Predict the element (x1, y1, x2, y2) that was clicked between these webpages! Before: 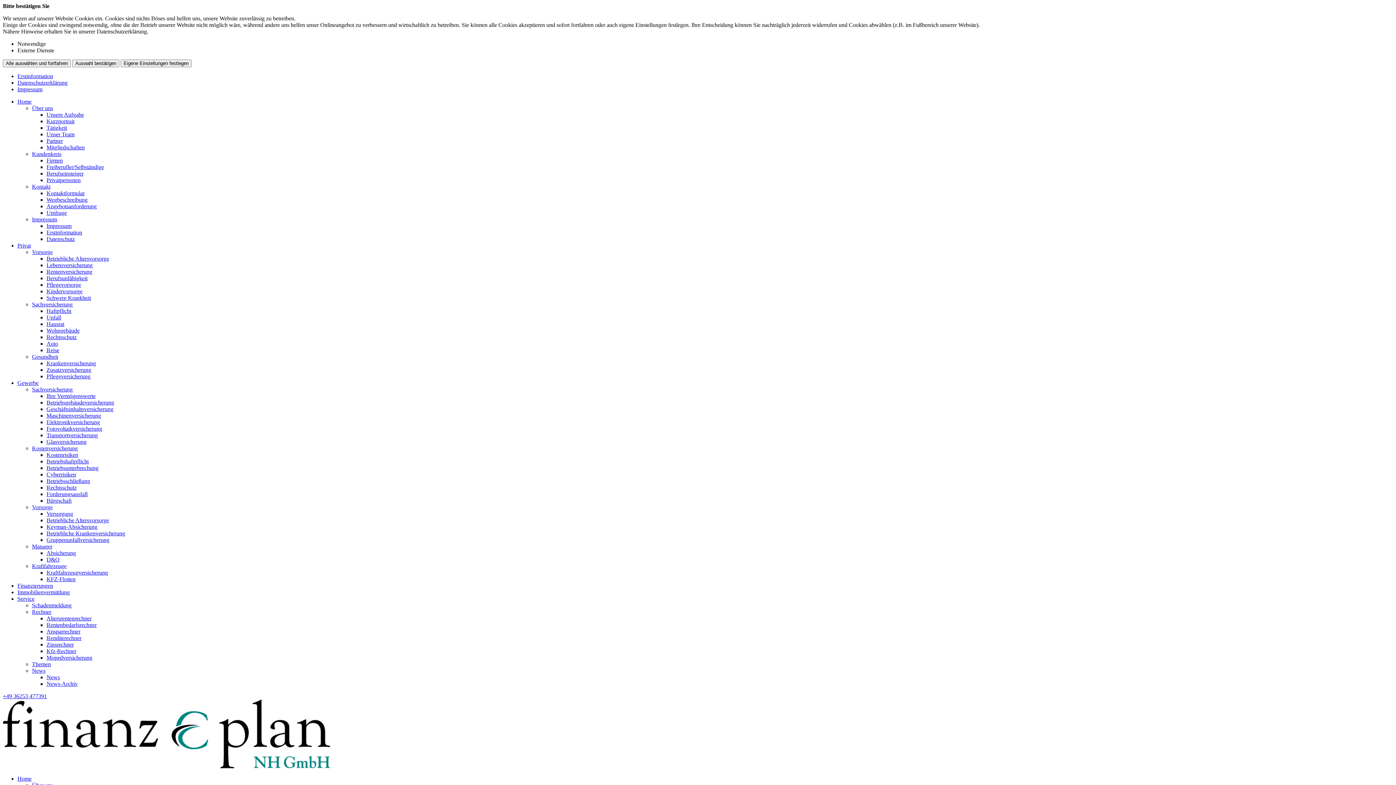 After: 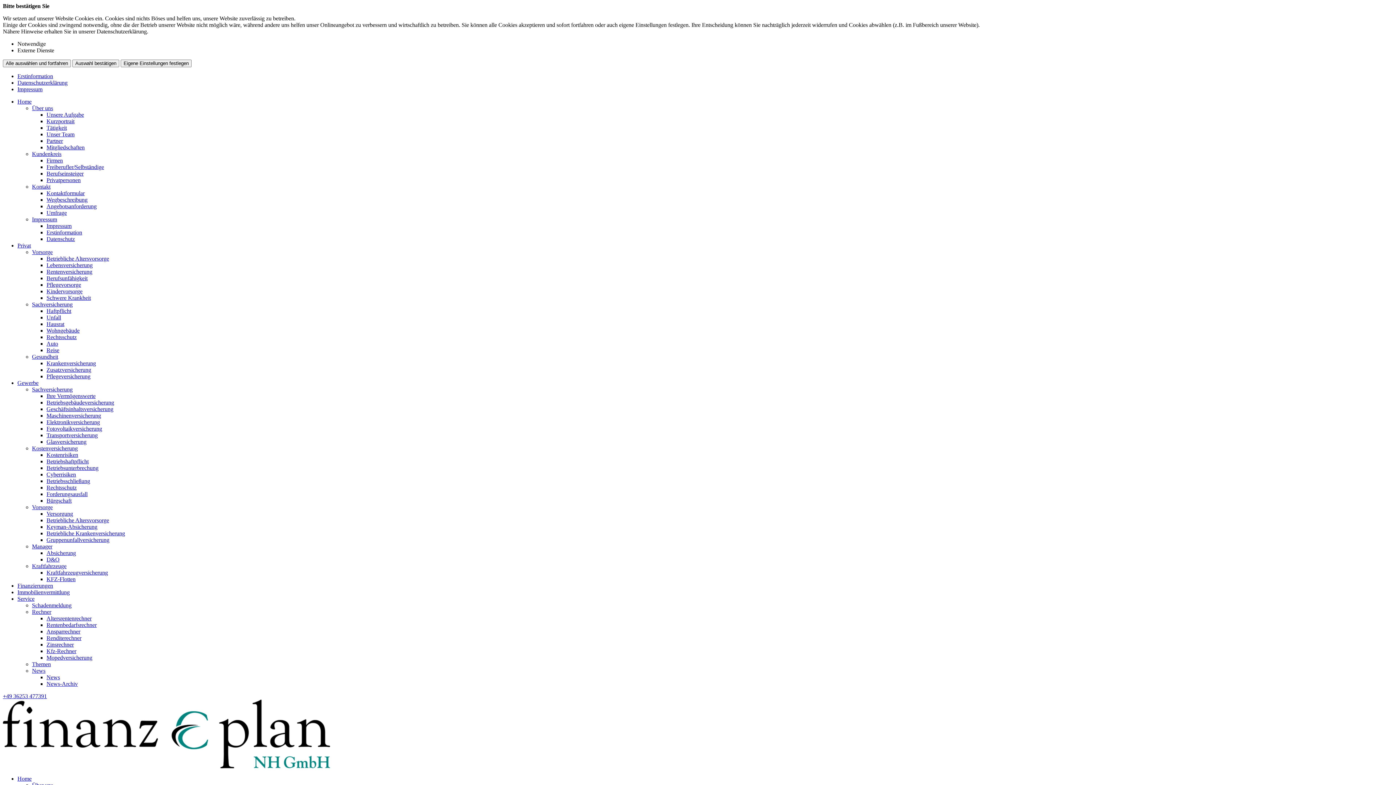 Action: label: Kontaktformular bbox: (46, 190, 84, 196)